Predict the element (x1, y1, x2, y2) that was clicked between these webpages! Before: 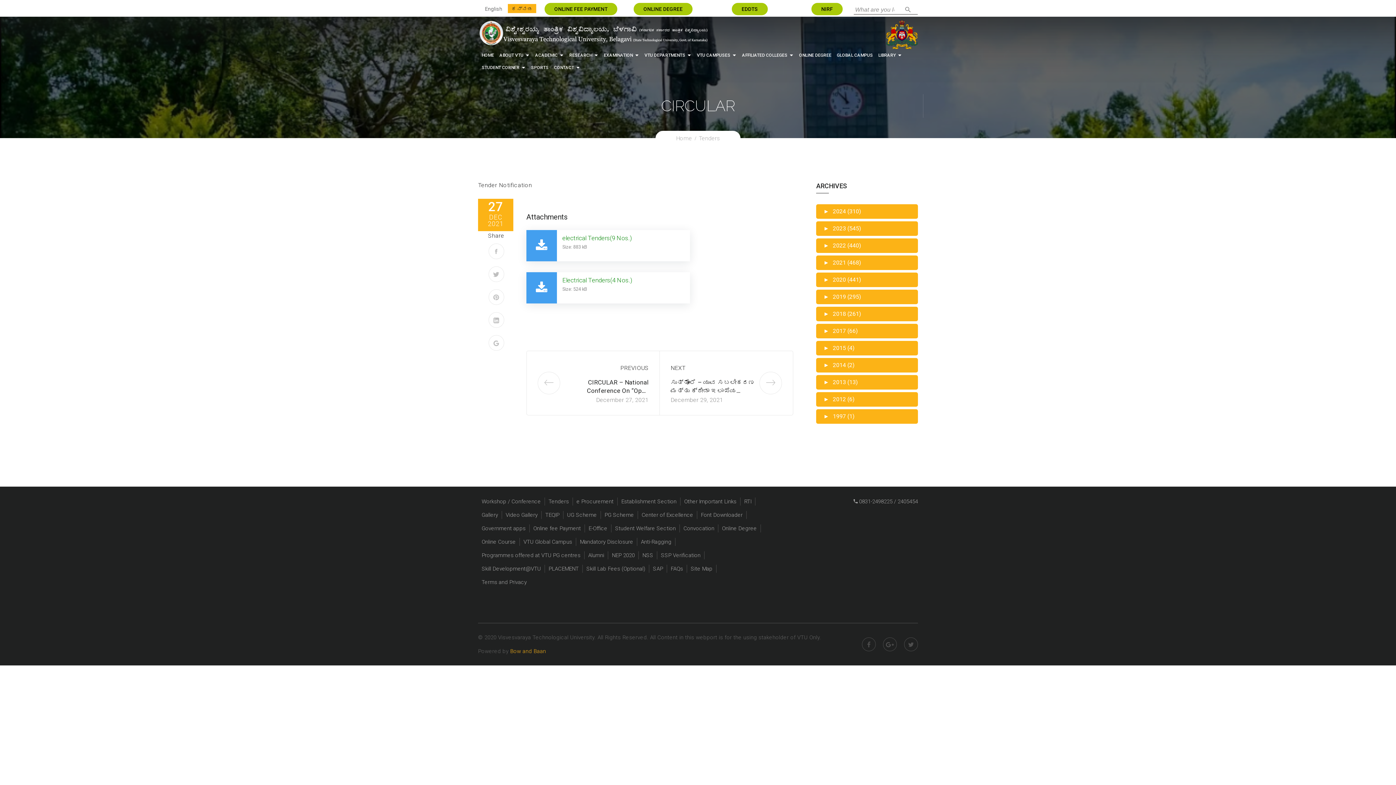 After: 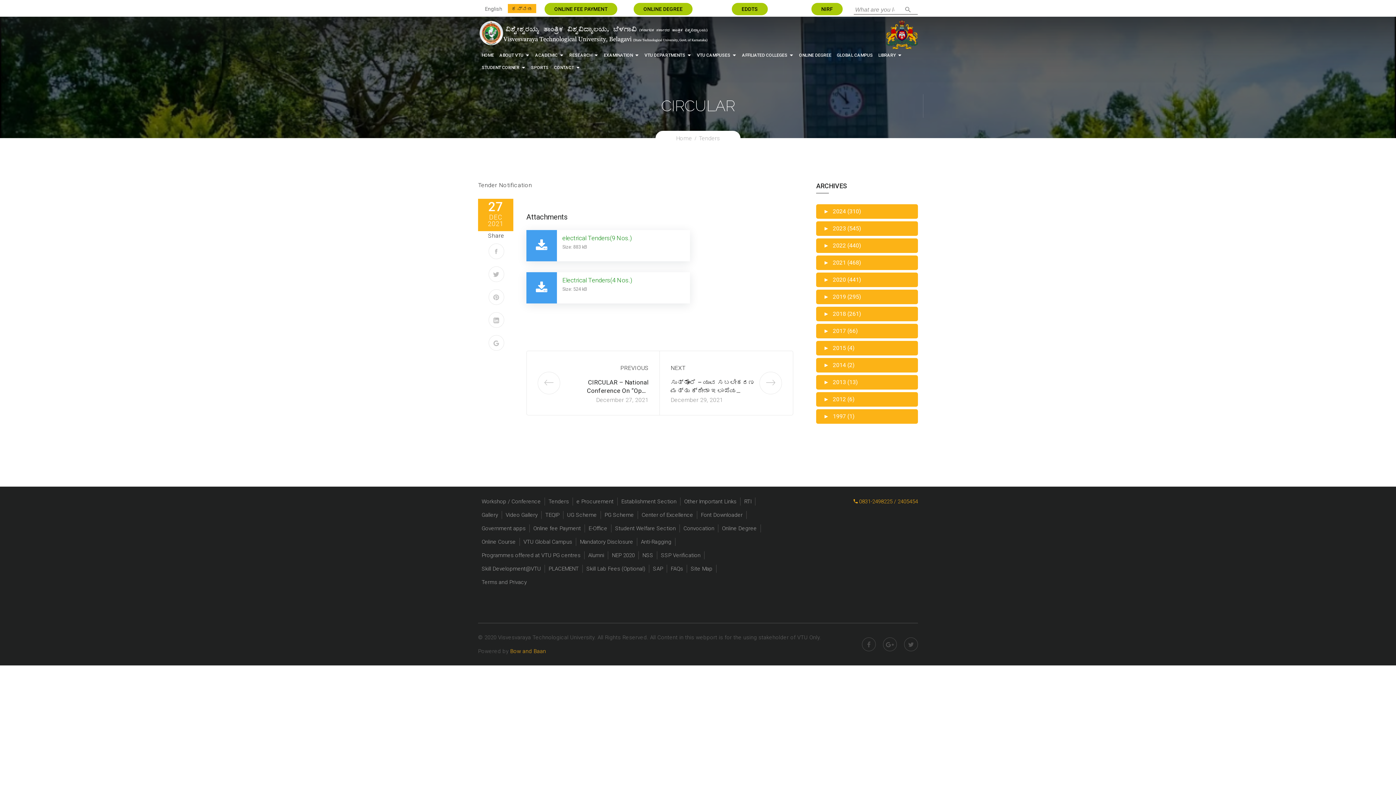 Action: label:  0831-2498225 / 2405454 bbox: (853, 498, 918, 505)